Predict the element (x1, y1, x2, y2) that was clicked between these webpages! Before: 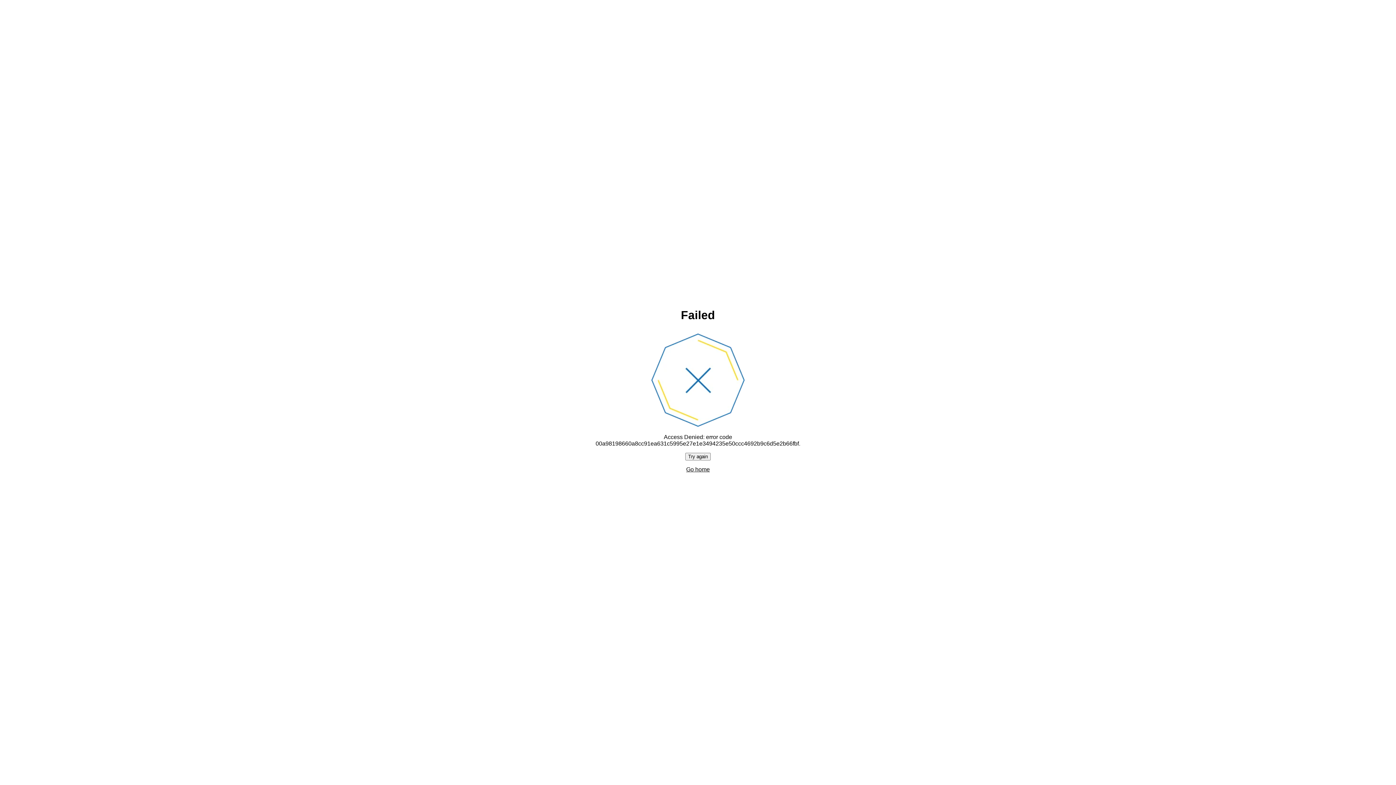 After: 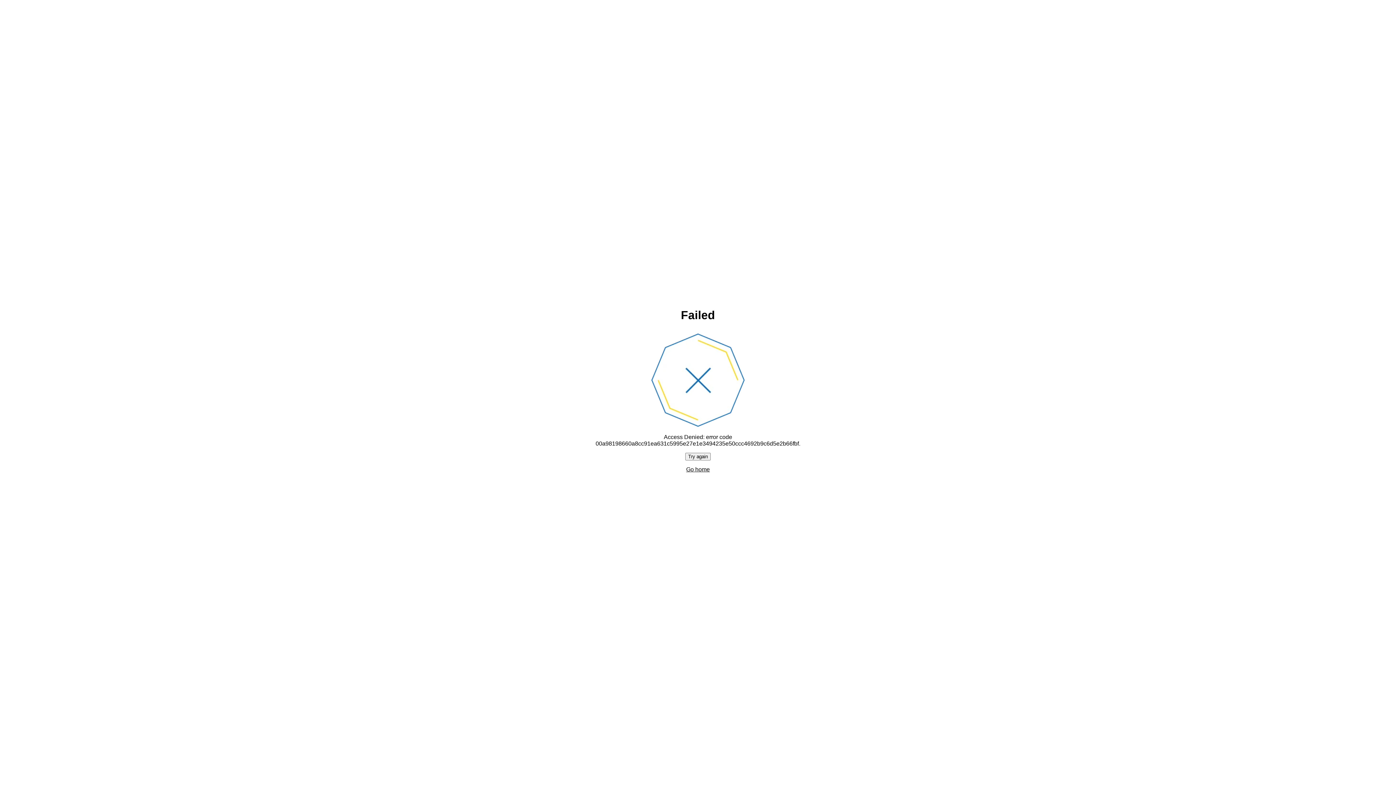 Action: label: Try again bbox: (685, 452, 710, 460)